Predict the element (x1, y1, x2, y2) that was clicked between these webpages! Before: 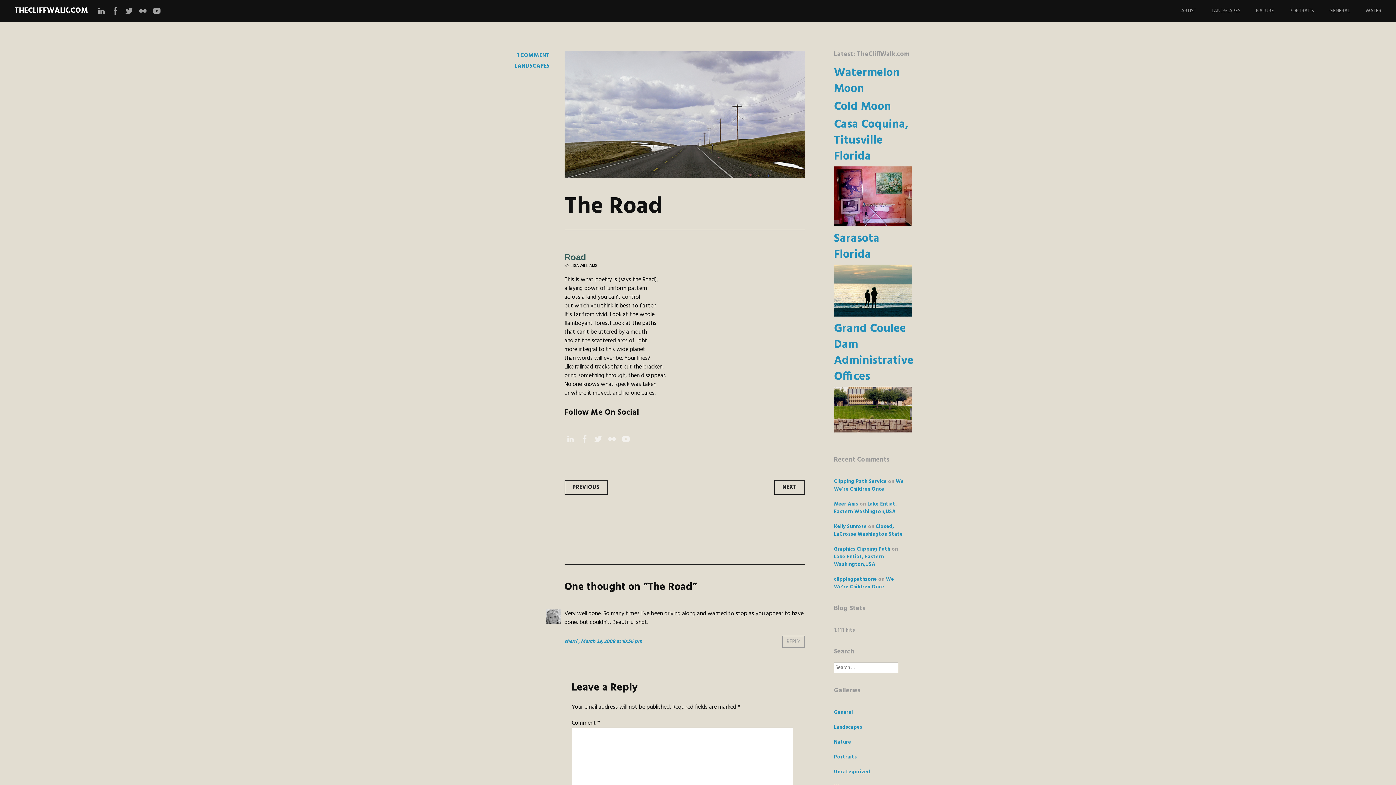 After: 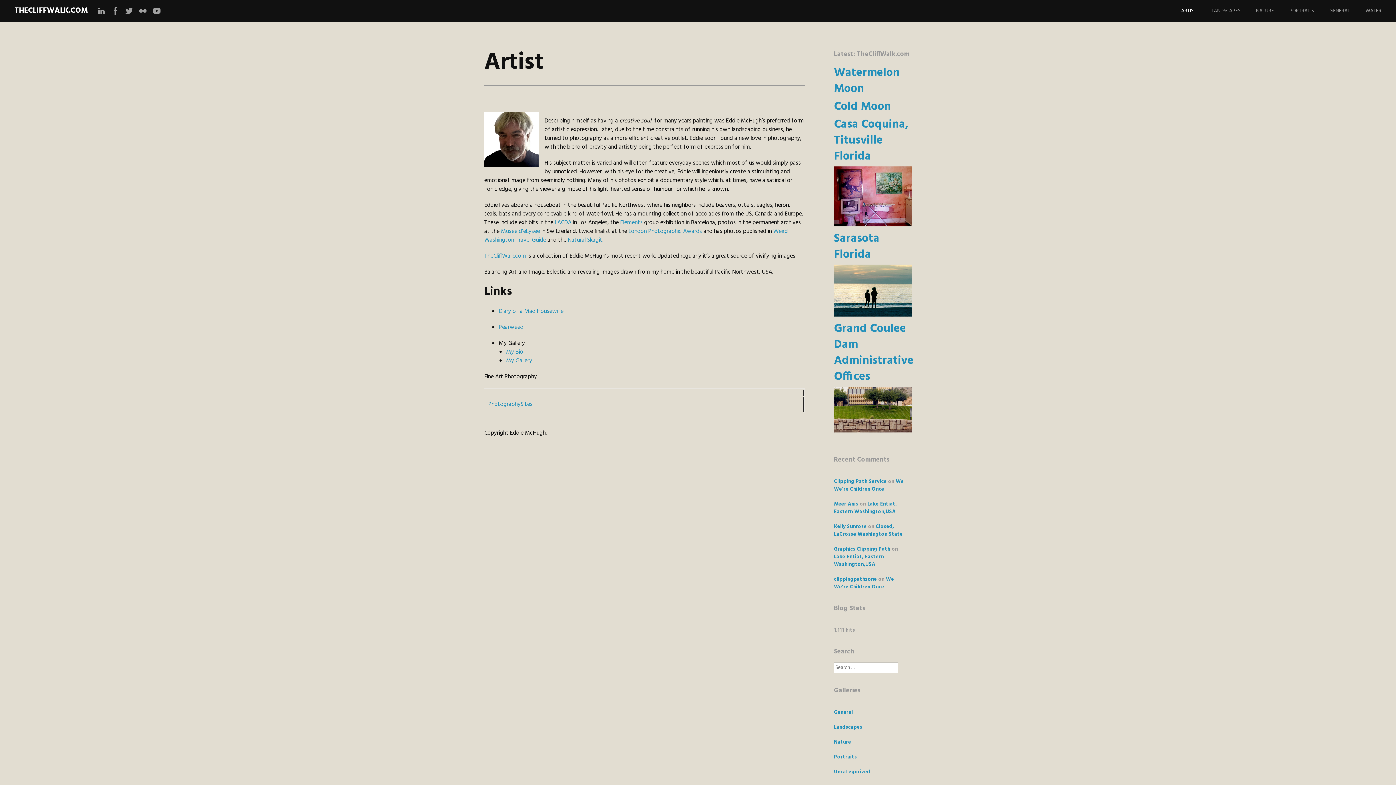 Action: bbox: (1181, 0, 1210, 22) label: ARTIST